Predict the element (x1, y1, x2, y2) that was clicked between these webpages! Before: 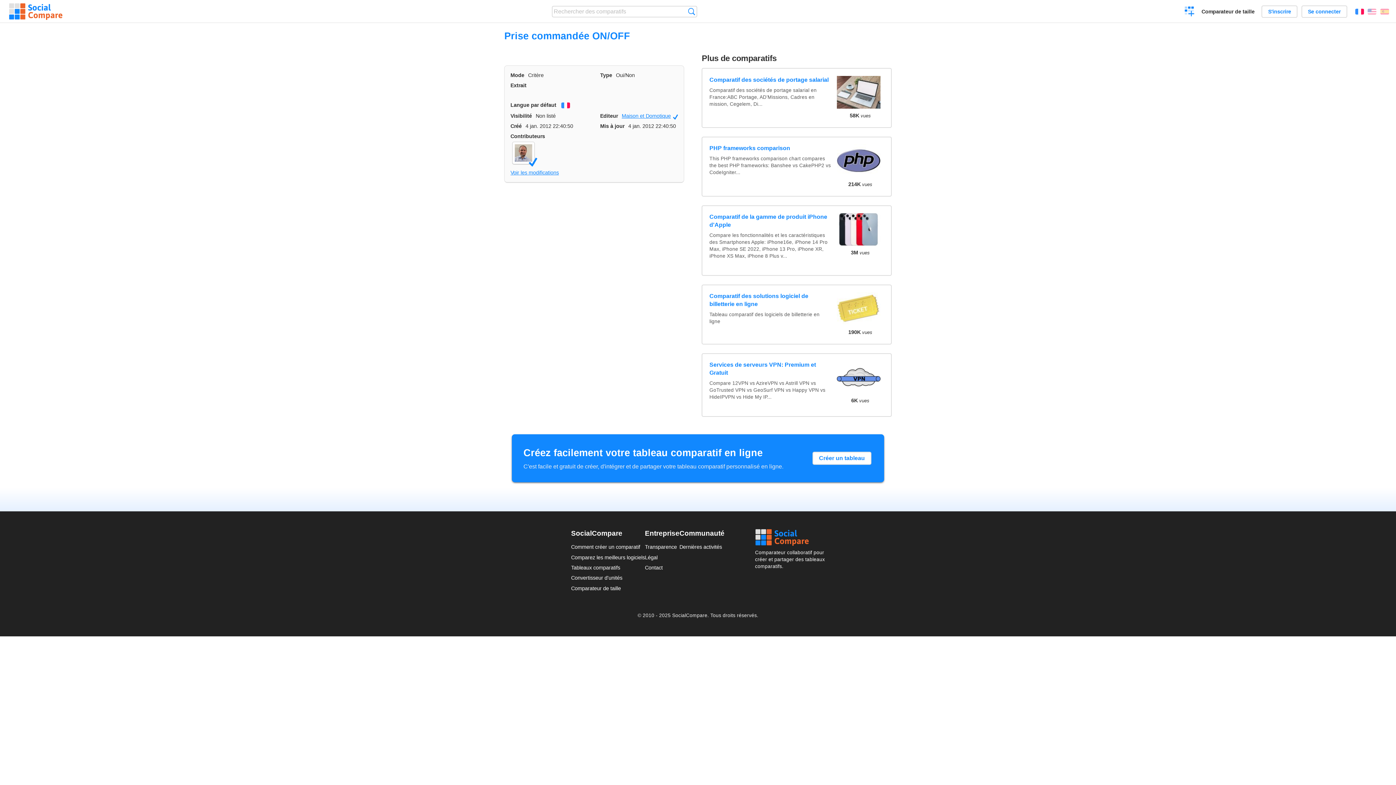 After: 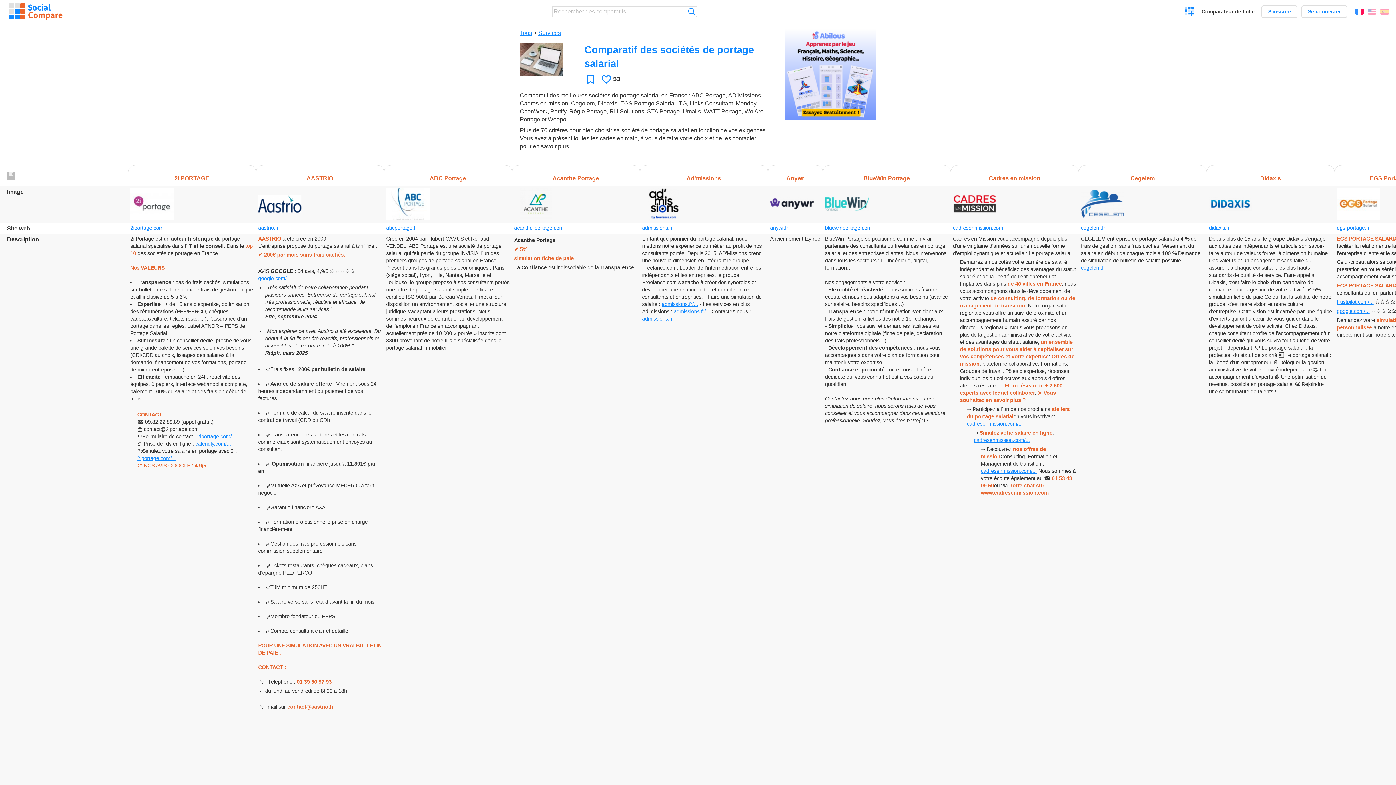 Action: label: Comparatif des sociétés de portage salarial bbox: (709, 75, 831, 83)